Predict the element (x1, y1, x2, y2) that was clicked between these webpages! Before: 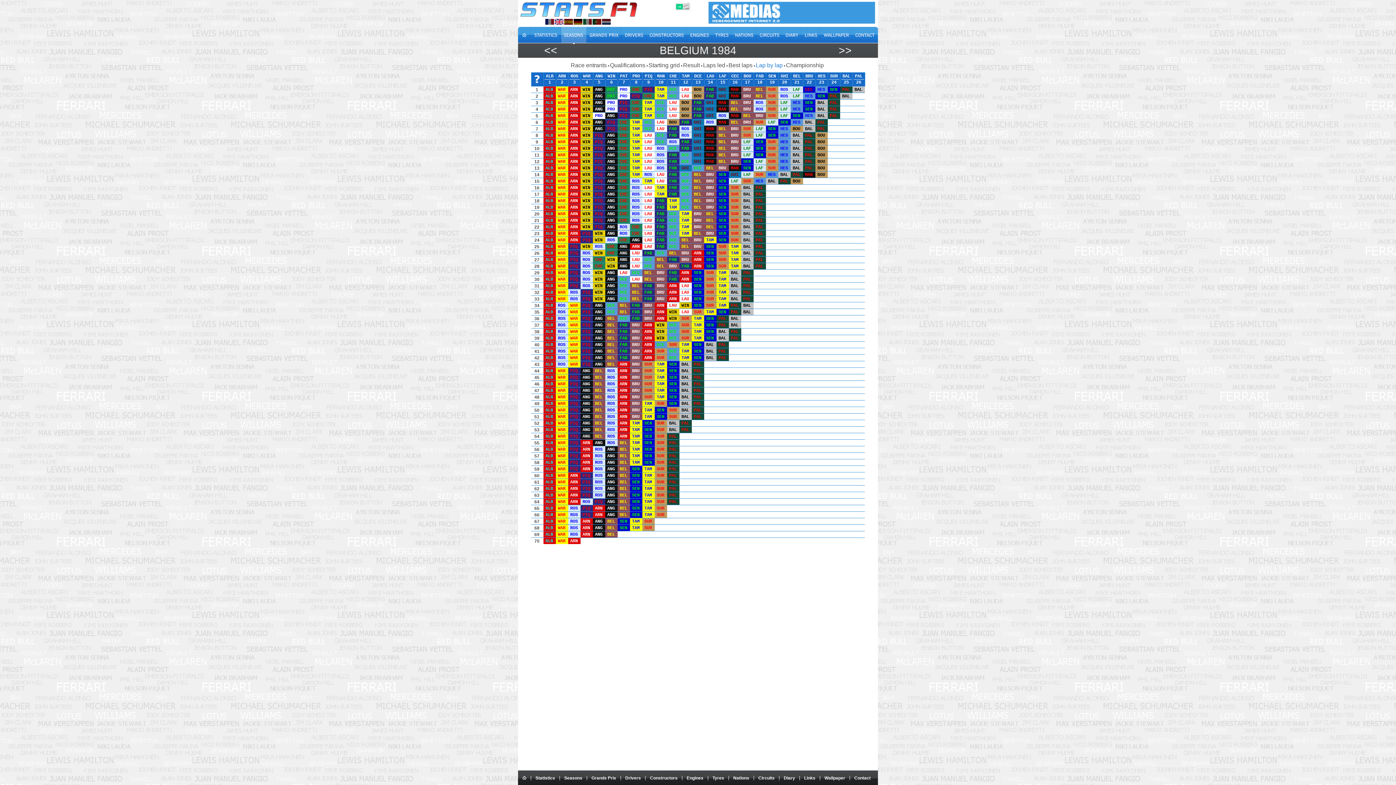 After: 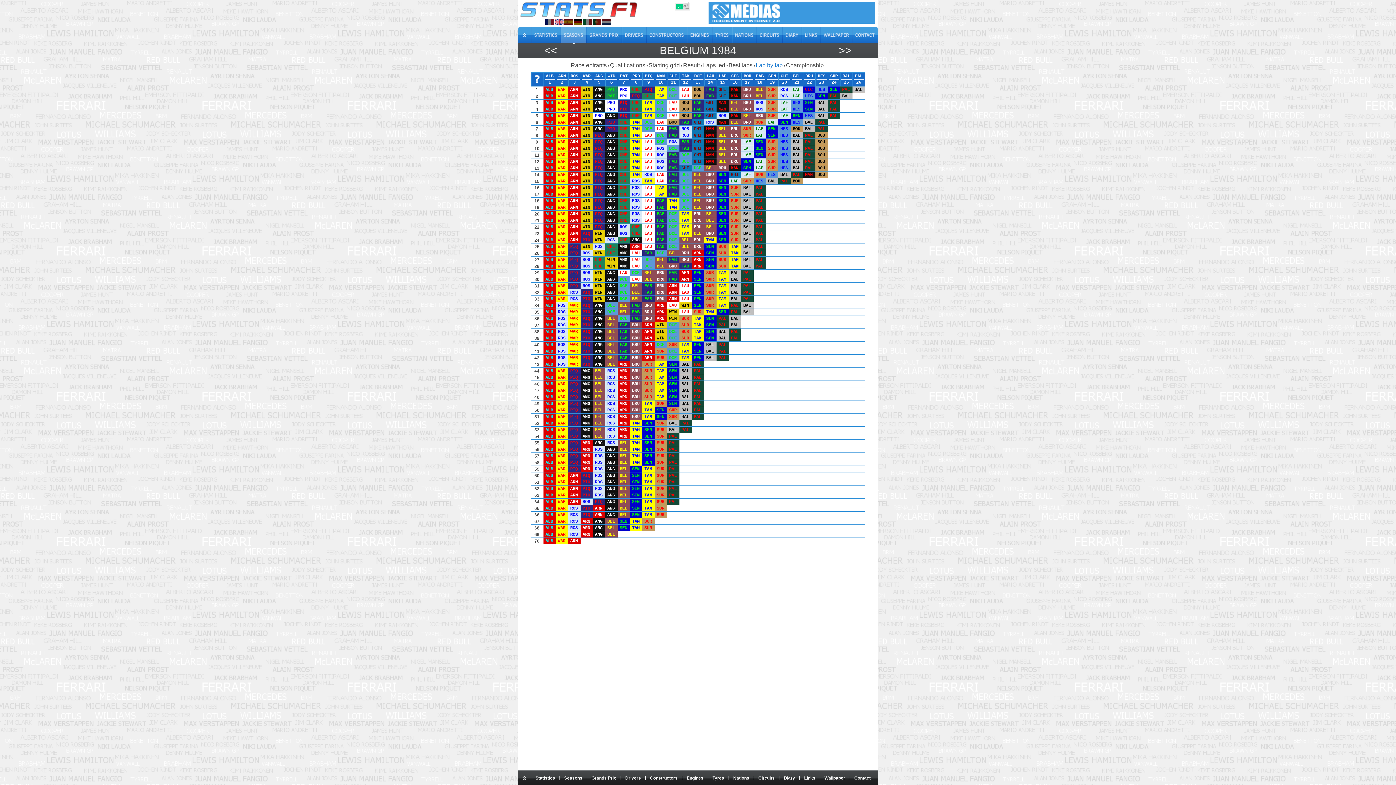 Action: bbox: (554, 18, 563, 24) label:  